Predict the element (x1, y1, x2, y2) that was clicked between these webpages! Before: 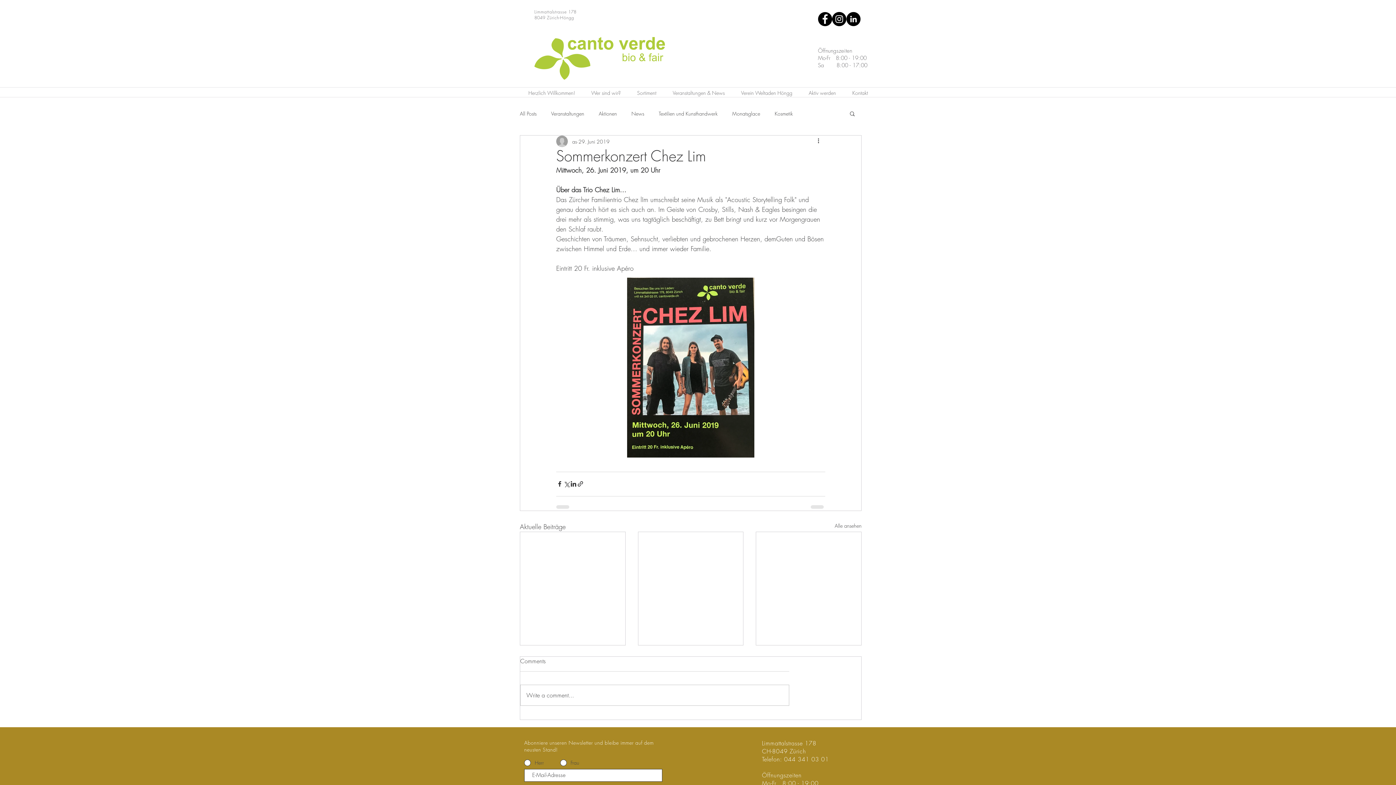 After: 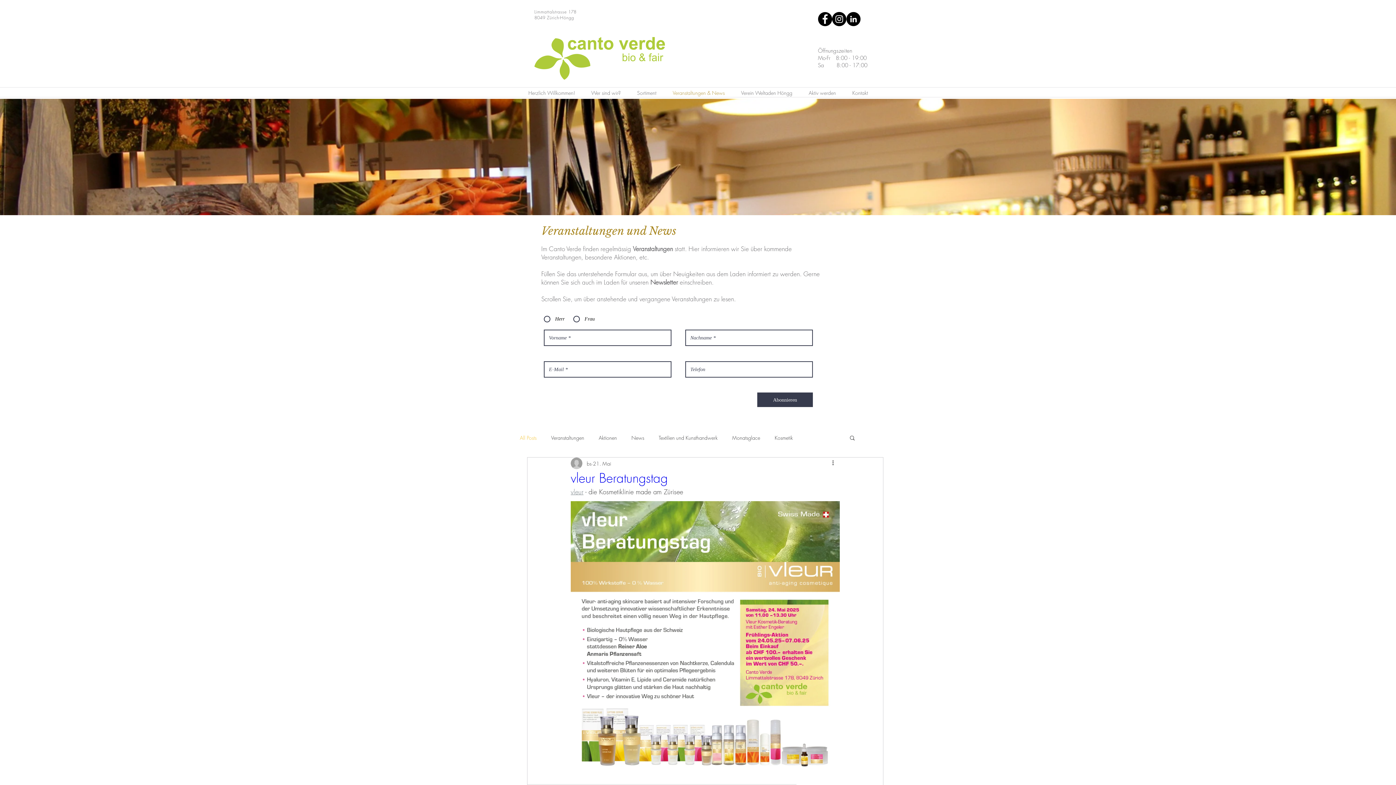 Action: bbox: (520, 110, 536, 116) label: All Posts